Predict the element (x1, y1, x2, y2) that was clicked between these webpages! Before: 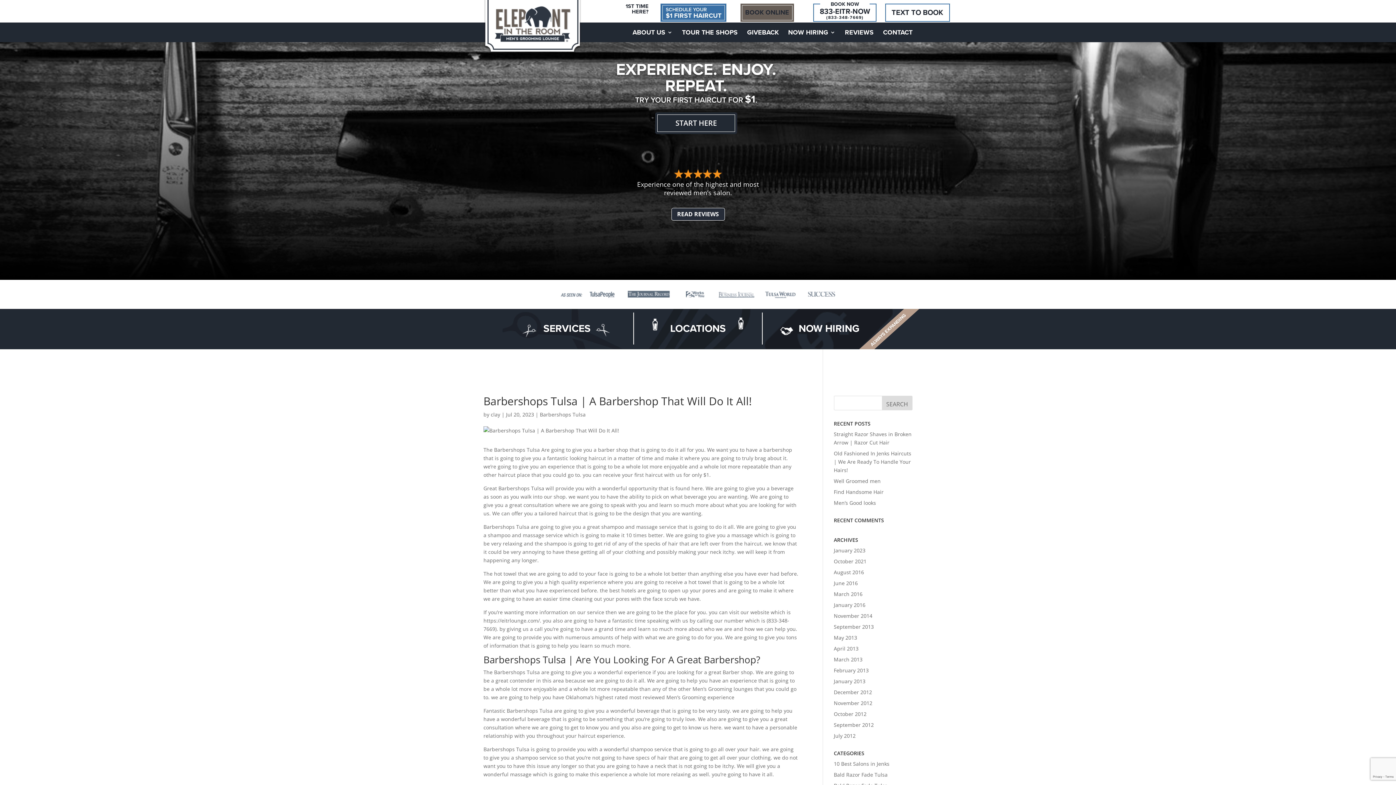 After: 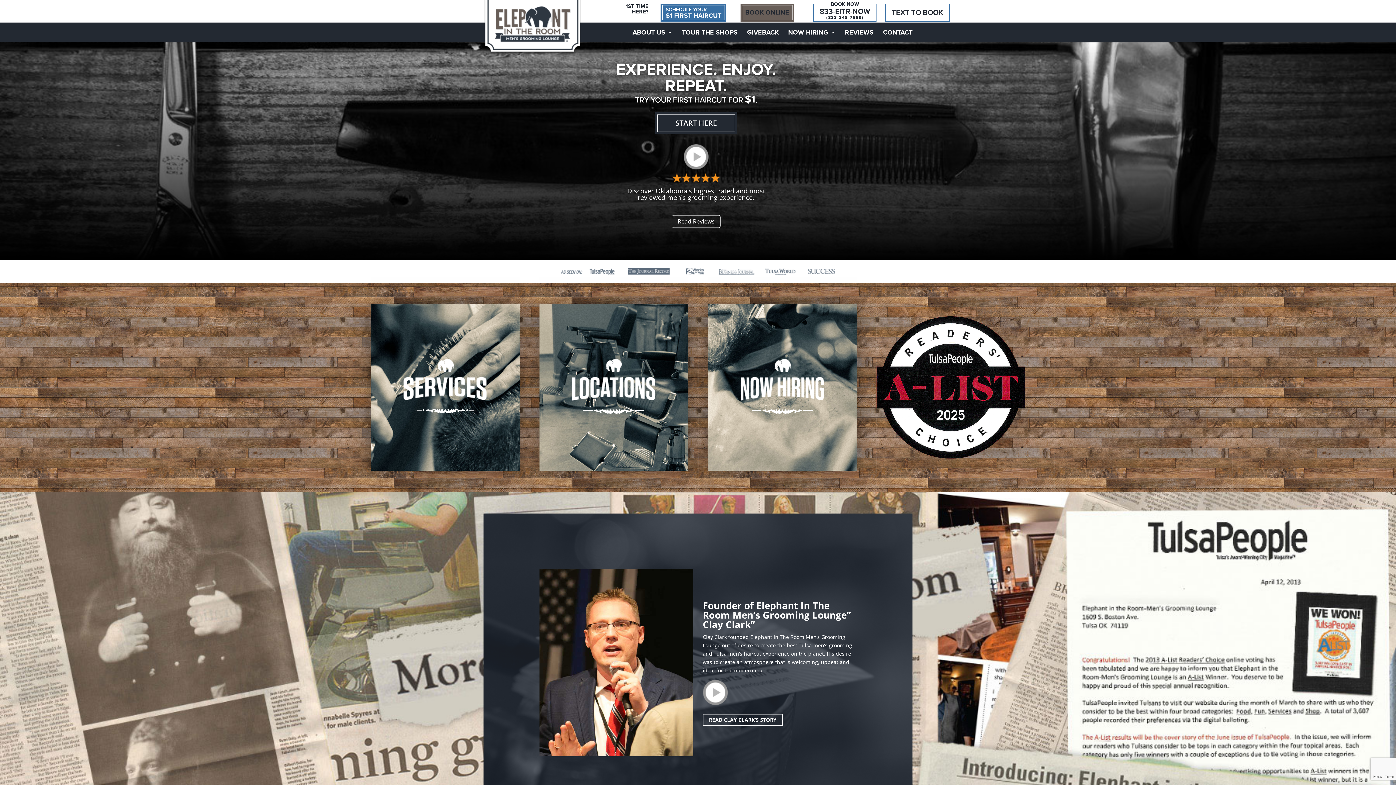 Action: bbox: (834, 721, 874, 728) label: September 2012